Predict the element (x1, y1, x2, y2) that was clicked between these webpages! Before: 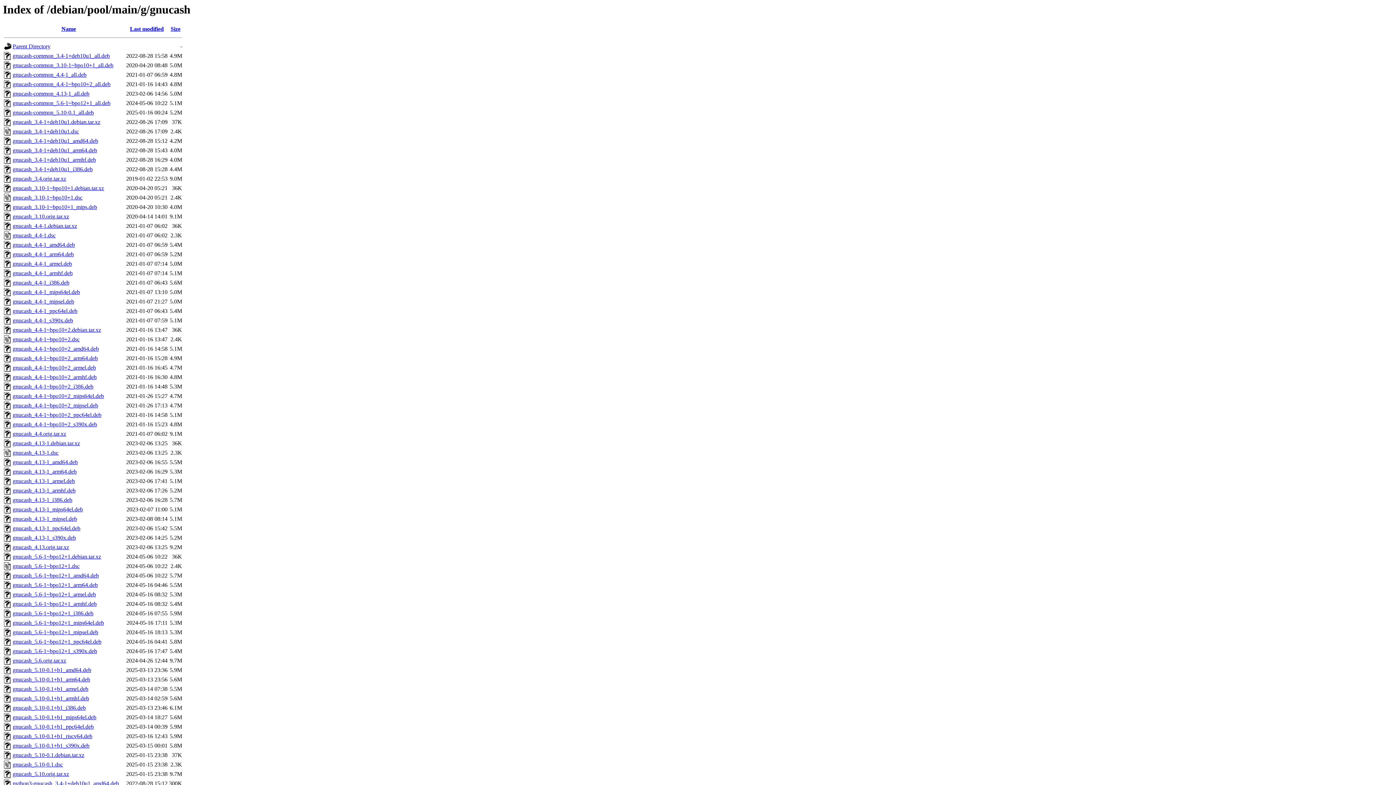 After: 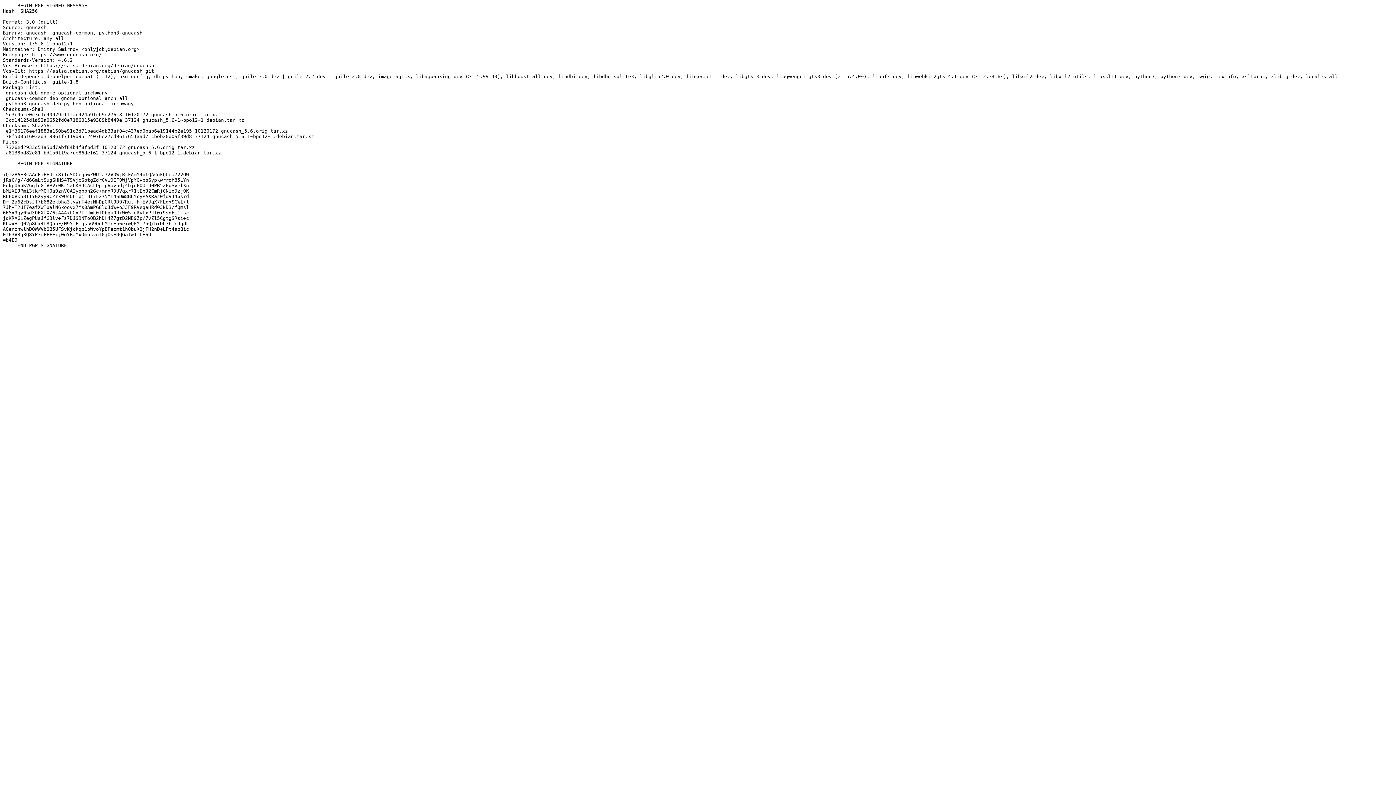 Action: label: gnucash_5.6-1~bpo12+1.dsc bbox: (12, 563, 79, 569)